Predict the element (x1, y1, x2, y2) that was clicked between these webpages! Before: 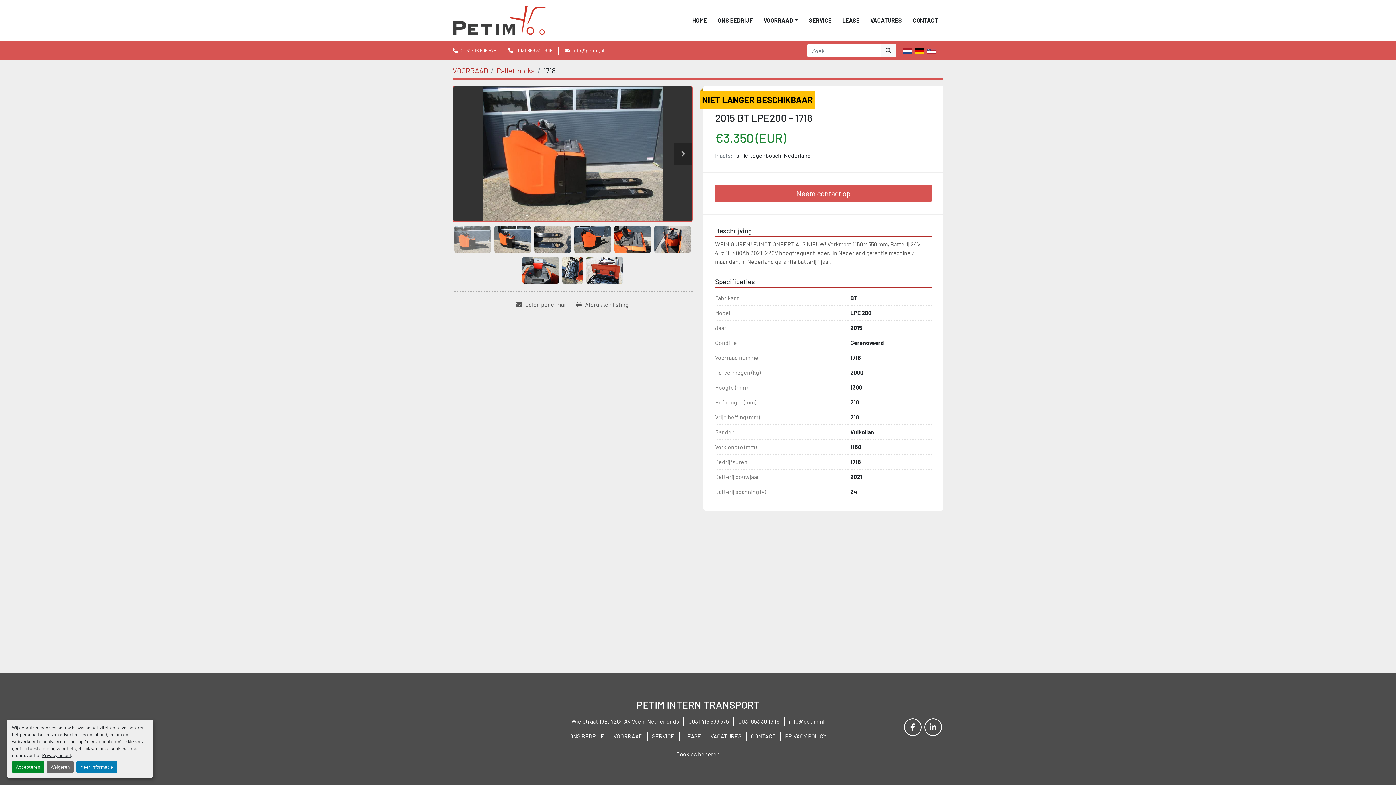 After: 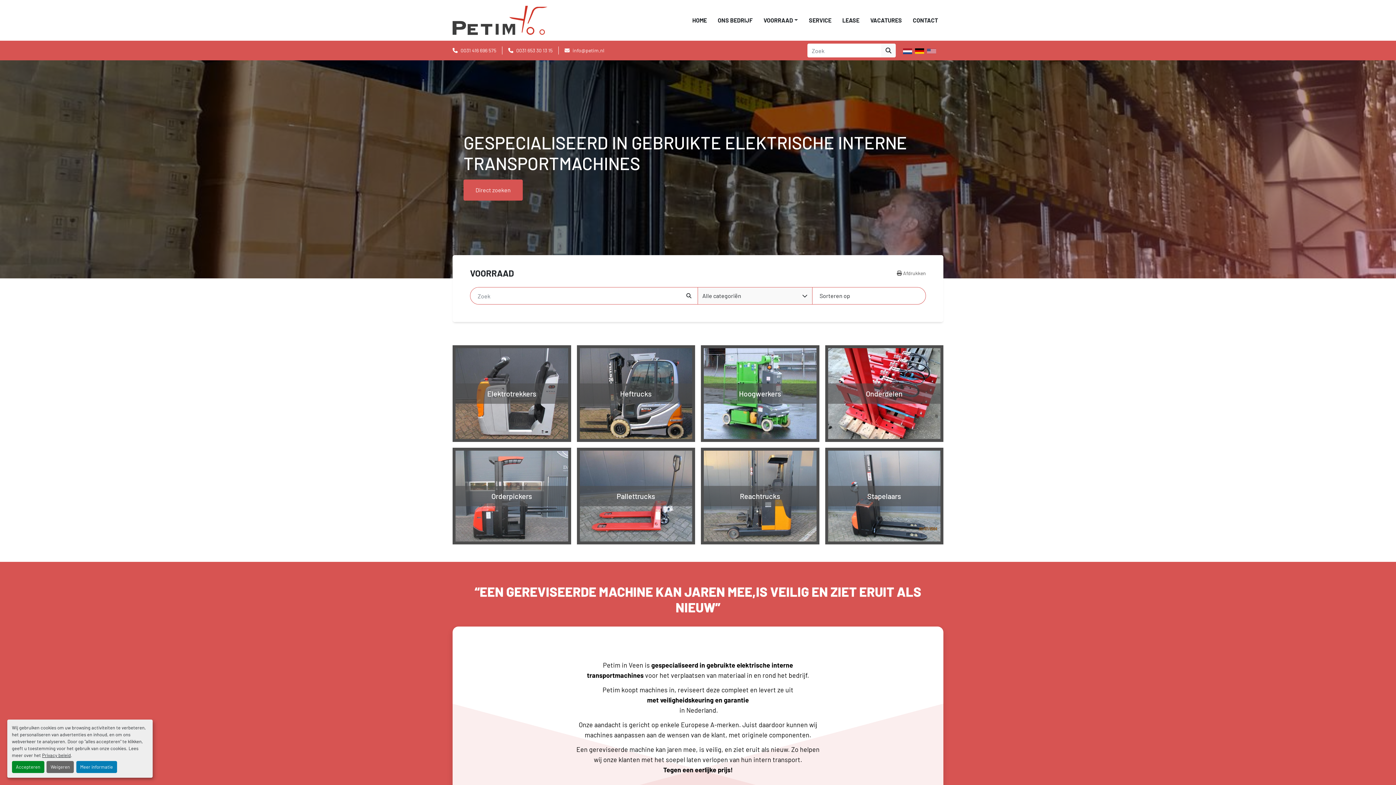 Action: bbox: (636, 703, 759, 710) label: PETIM INTERN TRANSPORT